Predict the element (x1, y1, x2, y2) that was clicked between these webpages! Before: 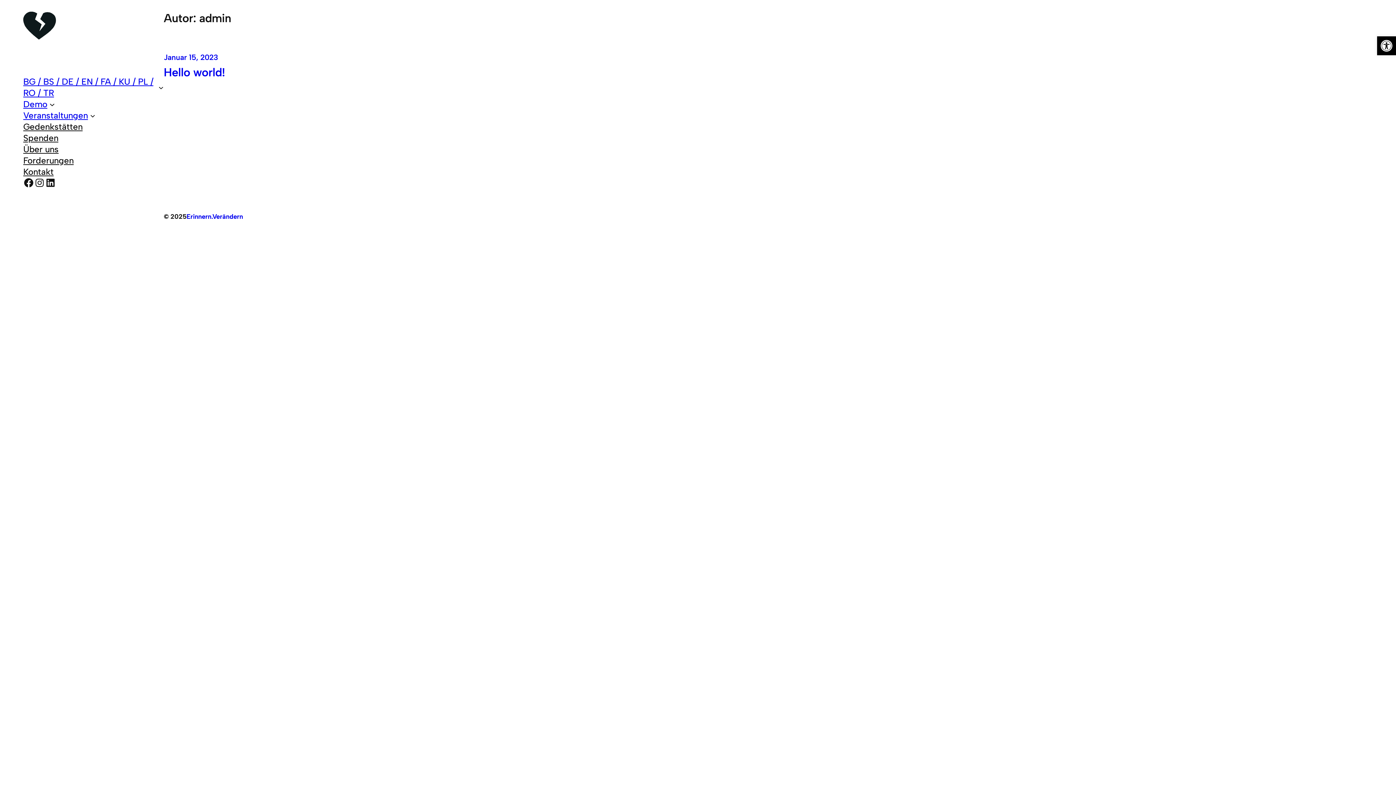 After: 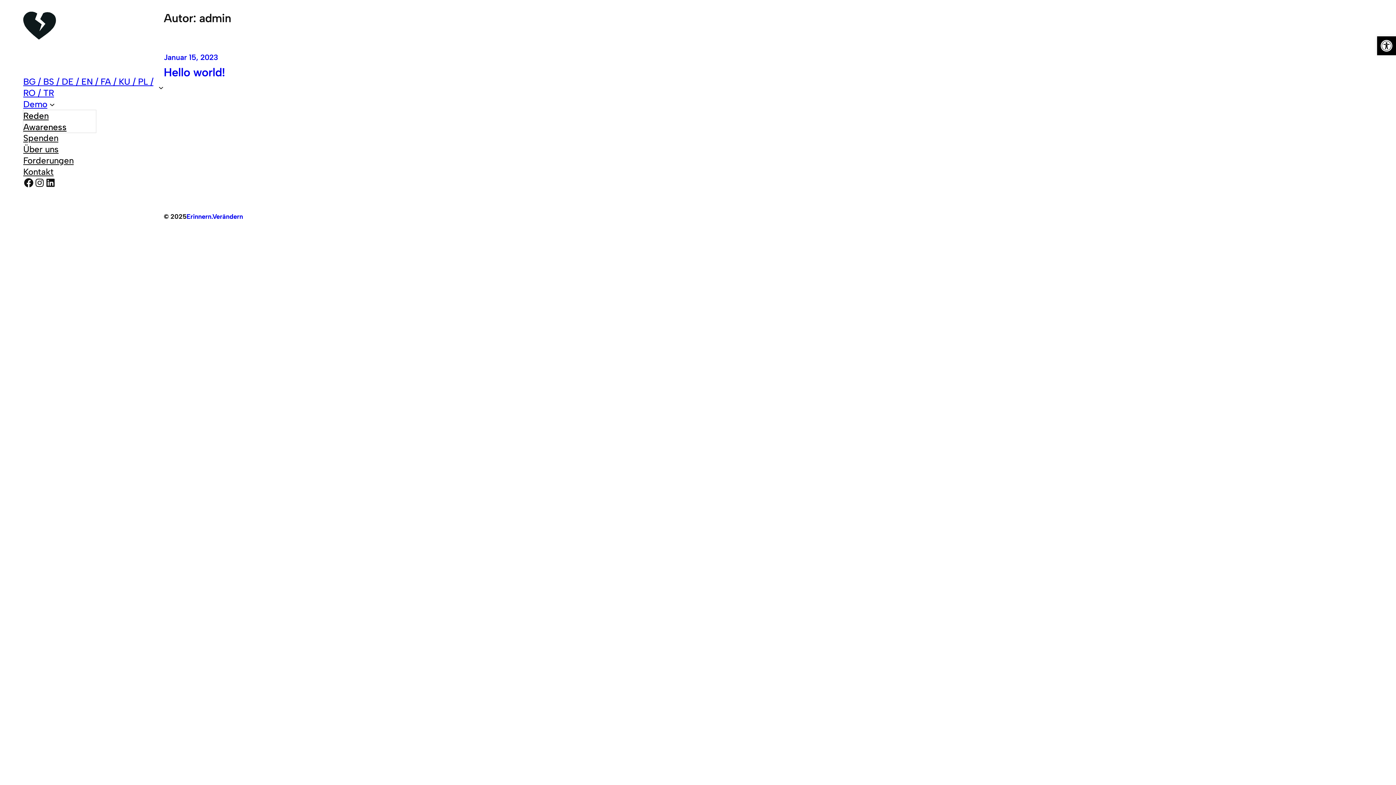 Action: label: Demo bbox: (23, 98, 47, 109)